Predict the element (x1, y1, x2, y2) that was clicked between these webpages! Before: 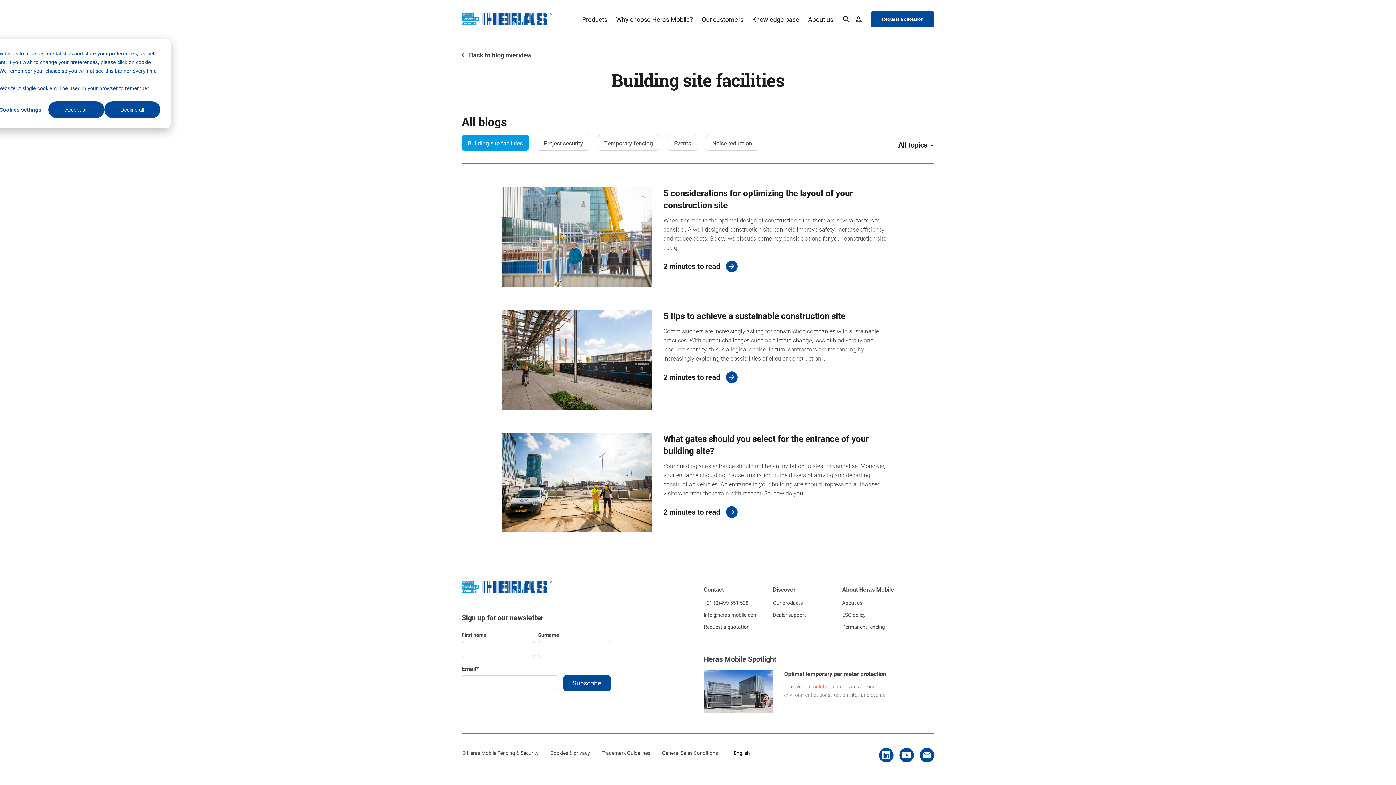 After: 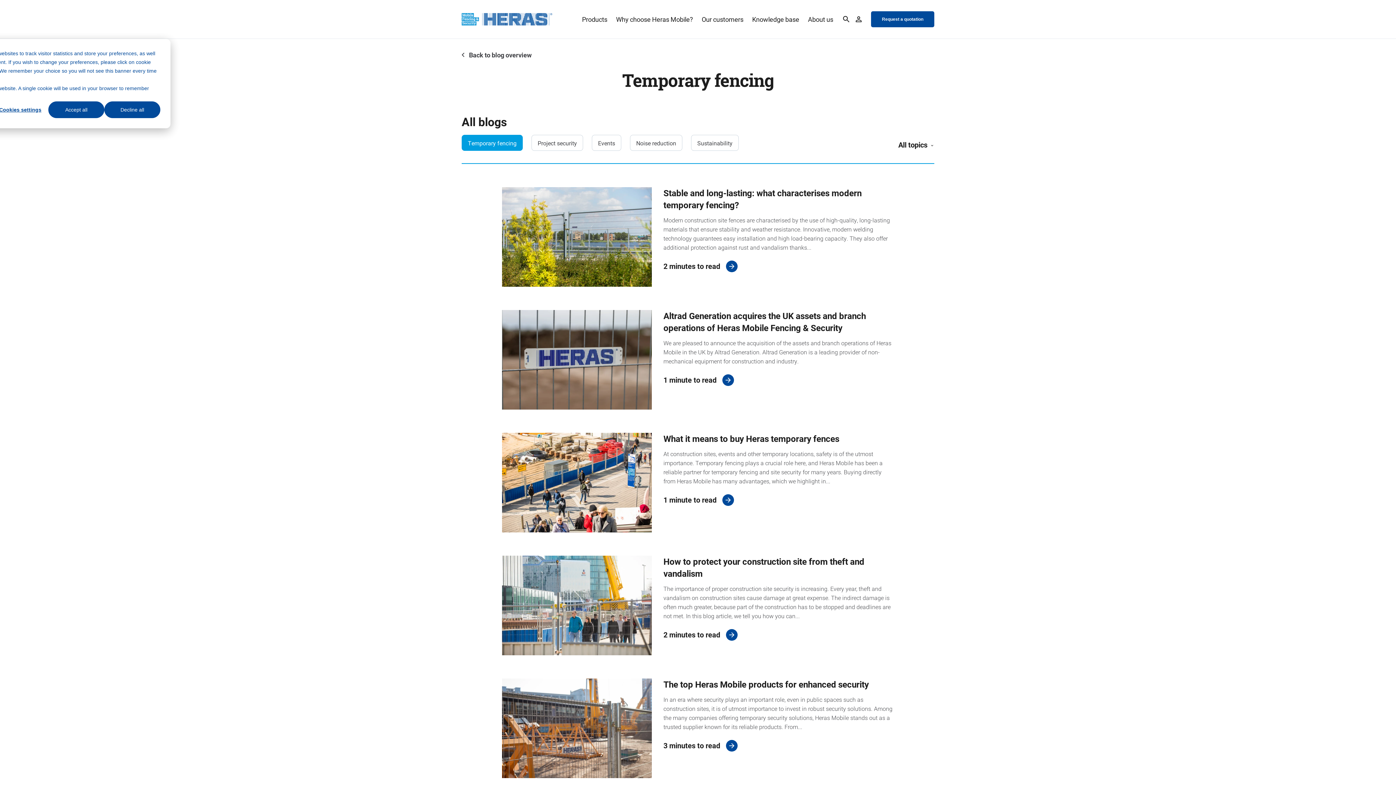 Action: bbox: (598, 134, 659, 150) label: Temporary fencing